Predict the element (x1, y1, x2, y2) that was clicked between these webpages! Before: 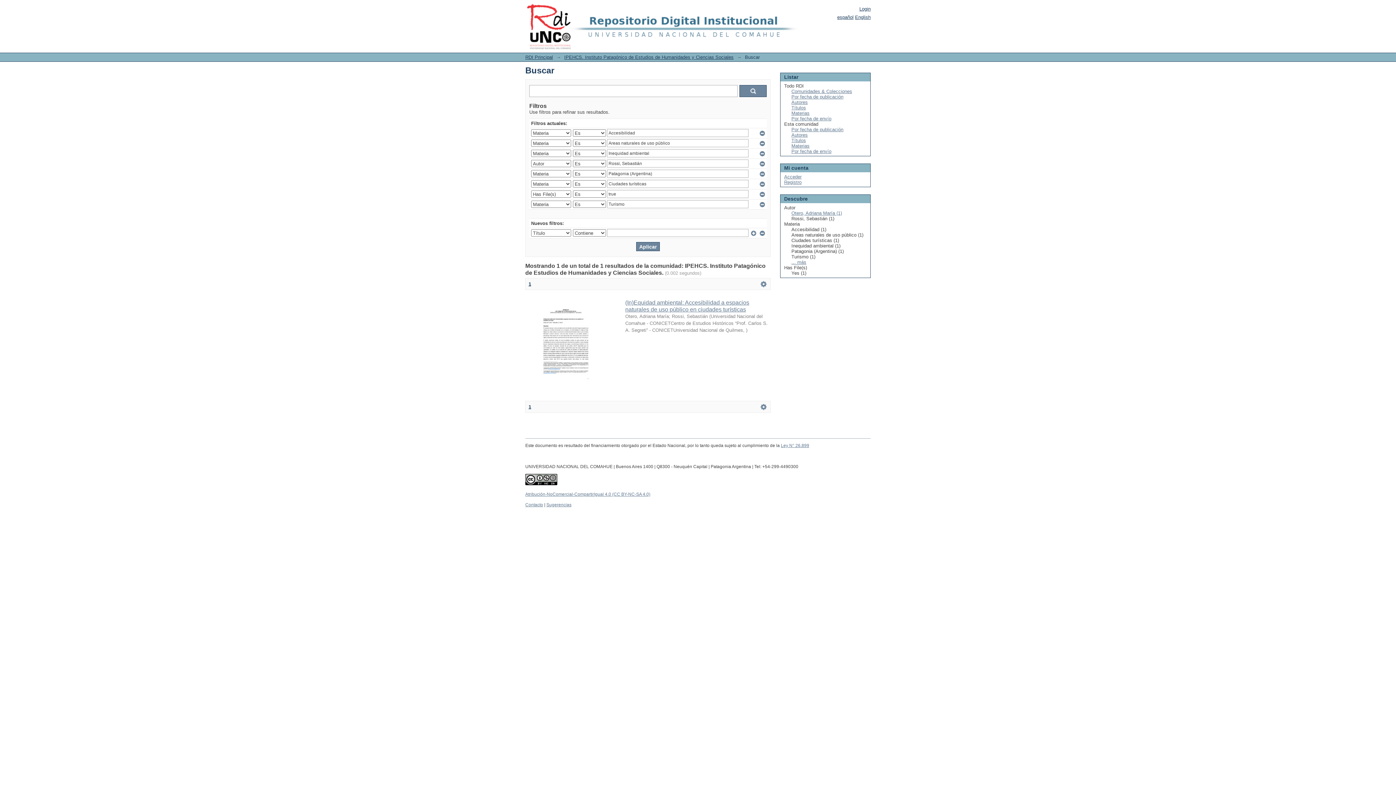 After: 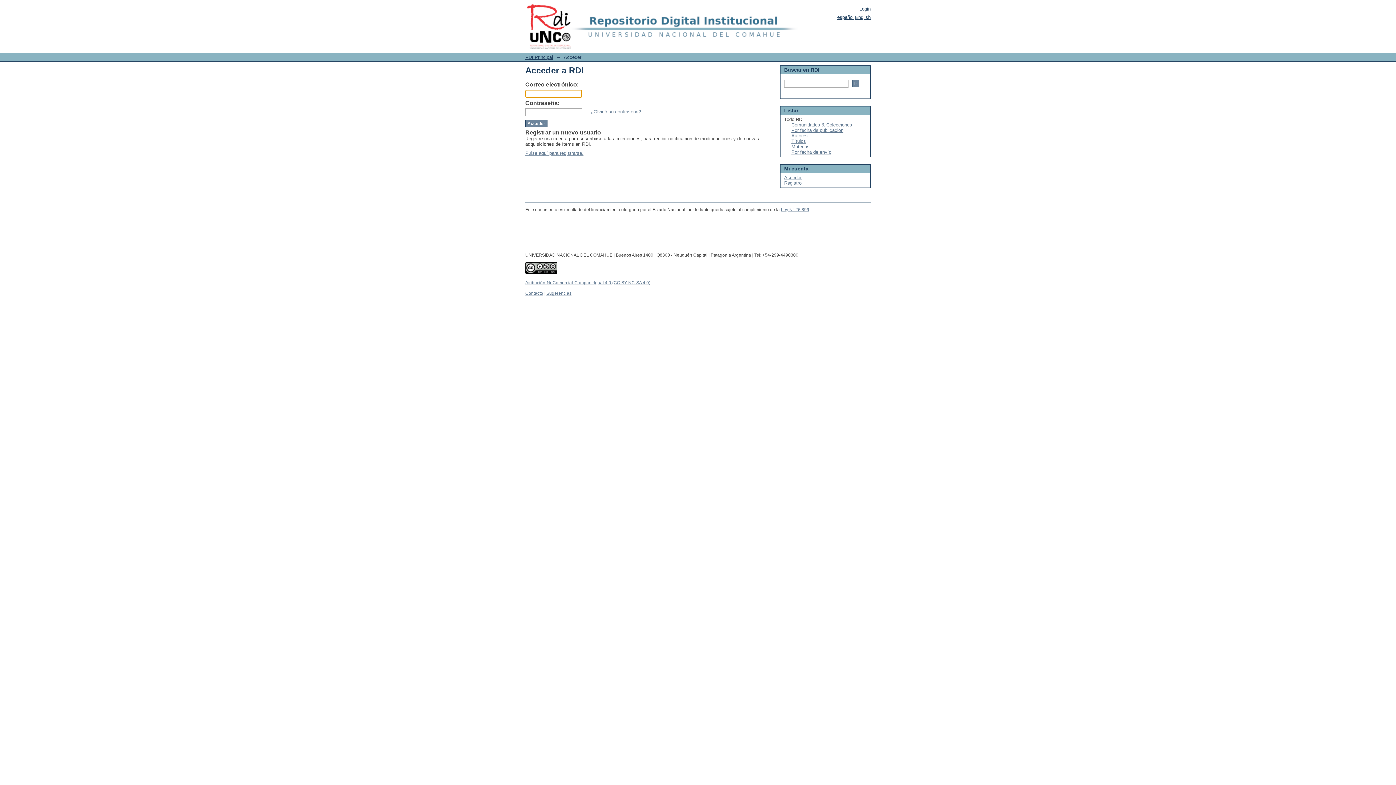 Action: bbox: (784, 174, 801, 179) label: Acceder